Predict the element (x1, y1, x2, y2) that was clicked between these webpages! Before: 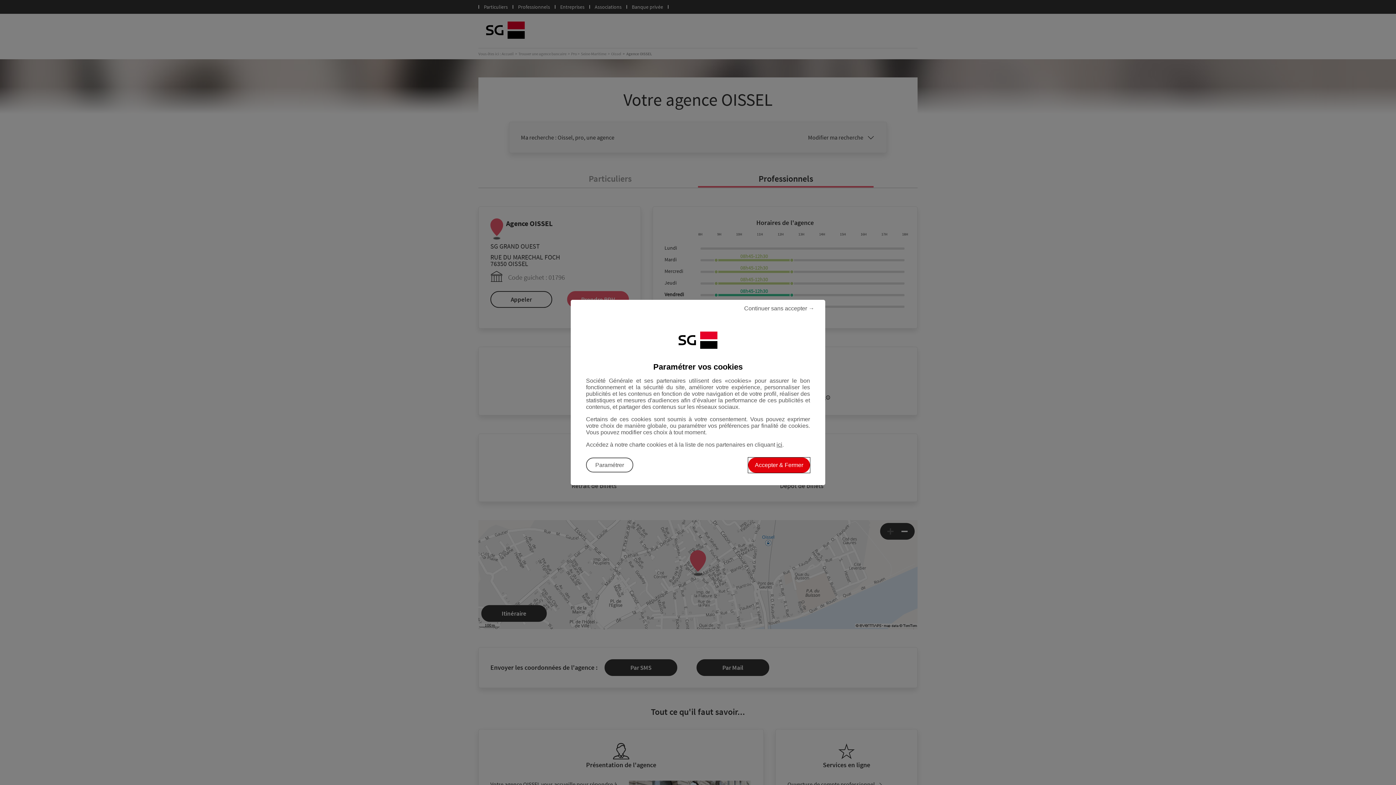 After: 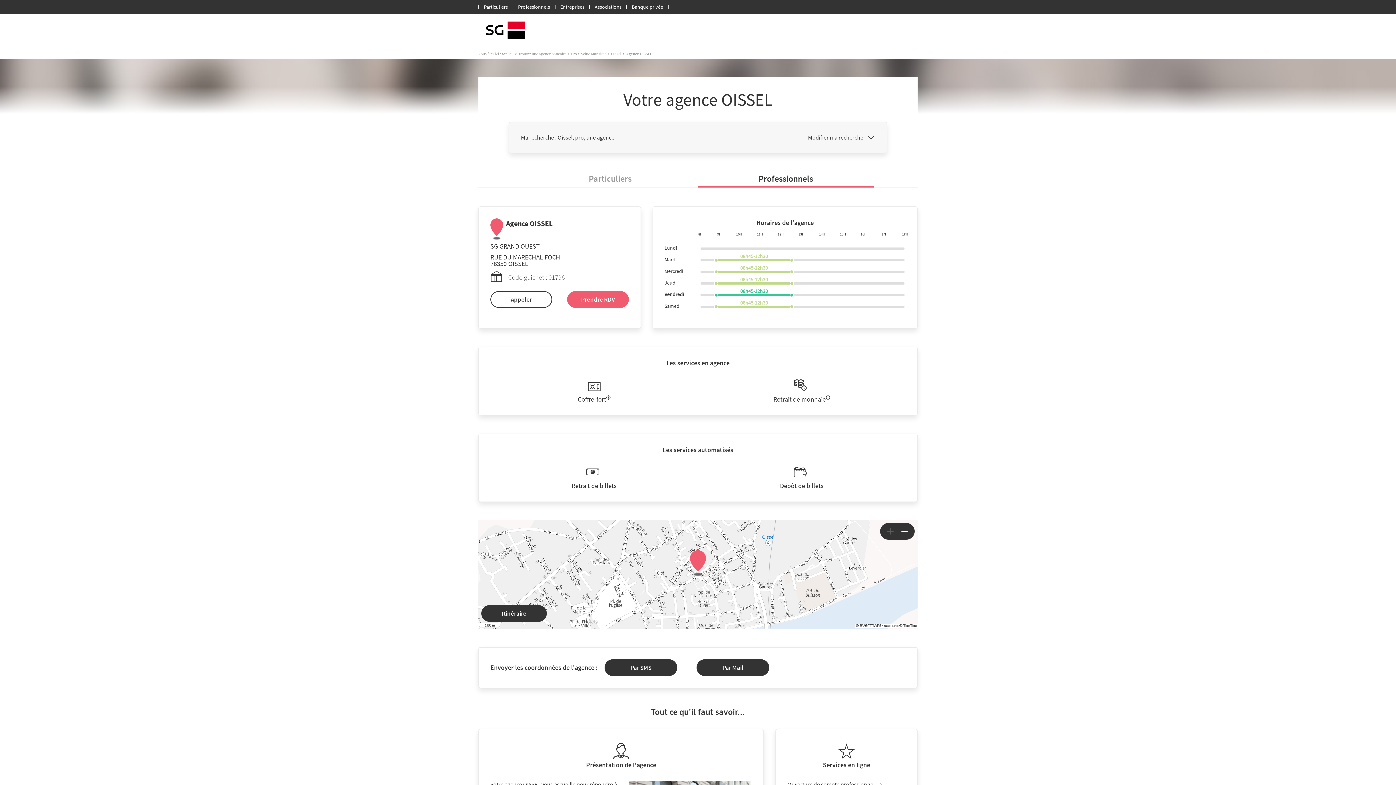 Action: bbox: (748, 457, 810, 473) label: Accepter les cookies et fermer la boite de dialogue